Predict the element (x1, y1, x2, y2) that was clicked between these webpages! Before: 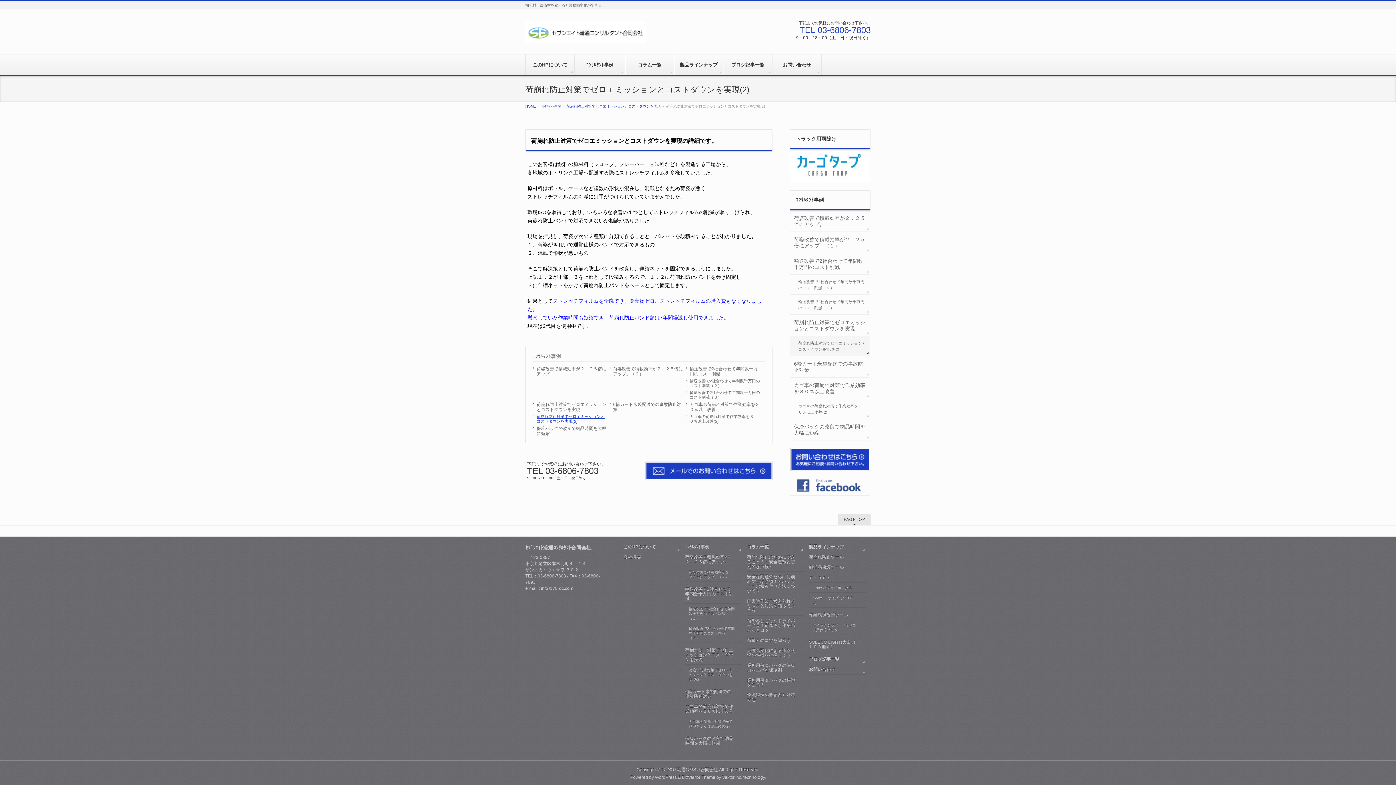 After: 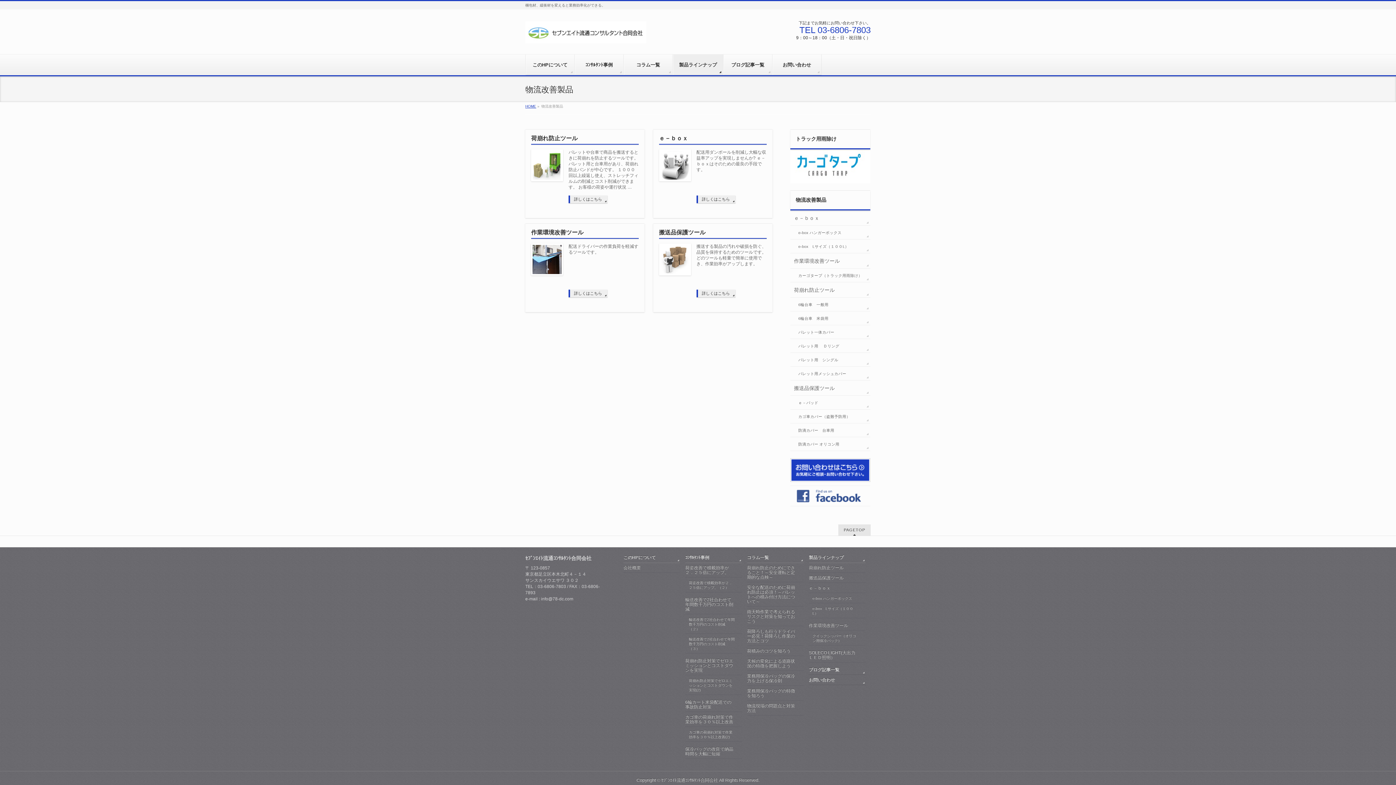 Action: bbox: (809, 544, 865, 552) label: 製品ラインナップ